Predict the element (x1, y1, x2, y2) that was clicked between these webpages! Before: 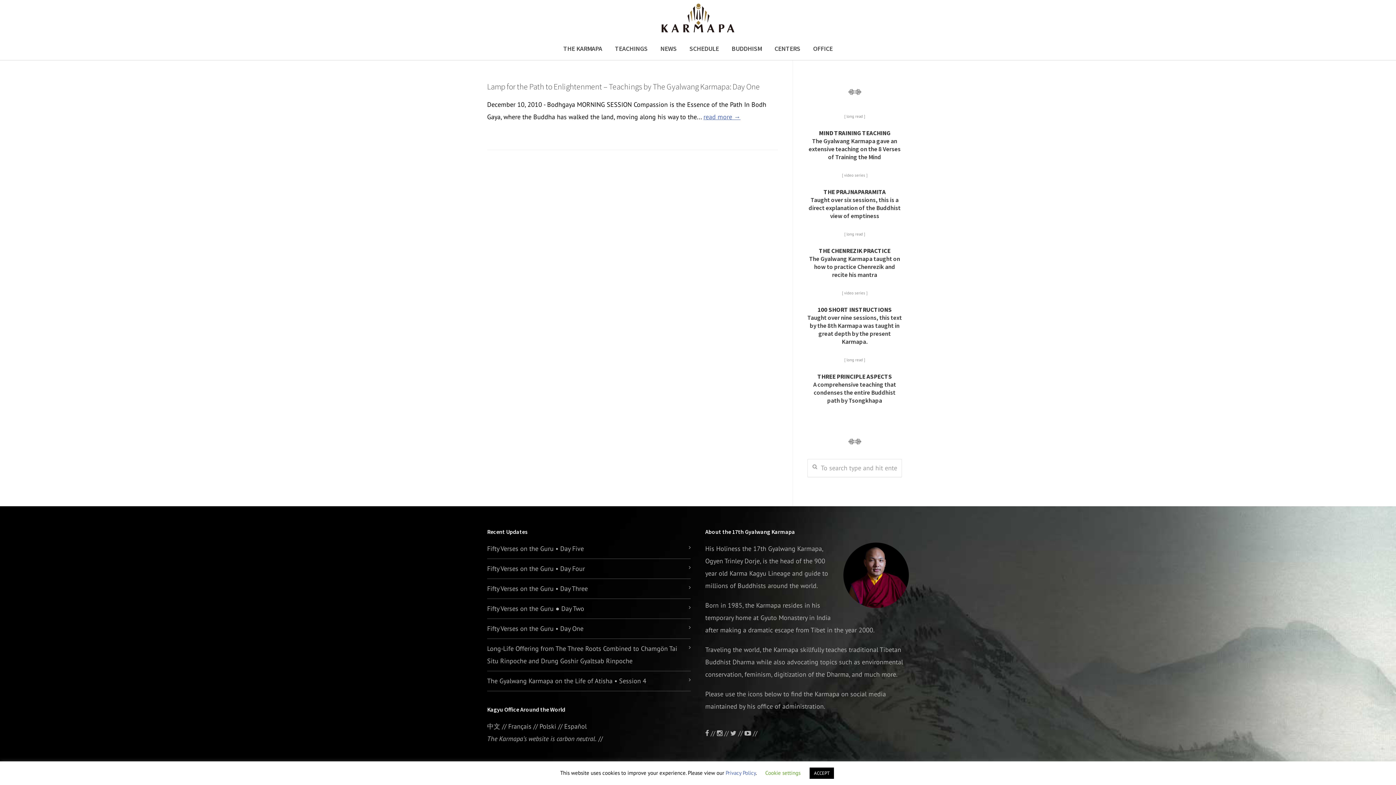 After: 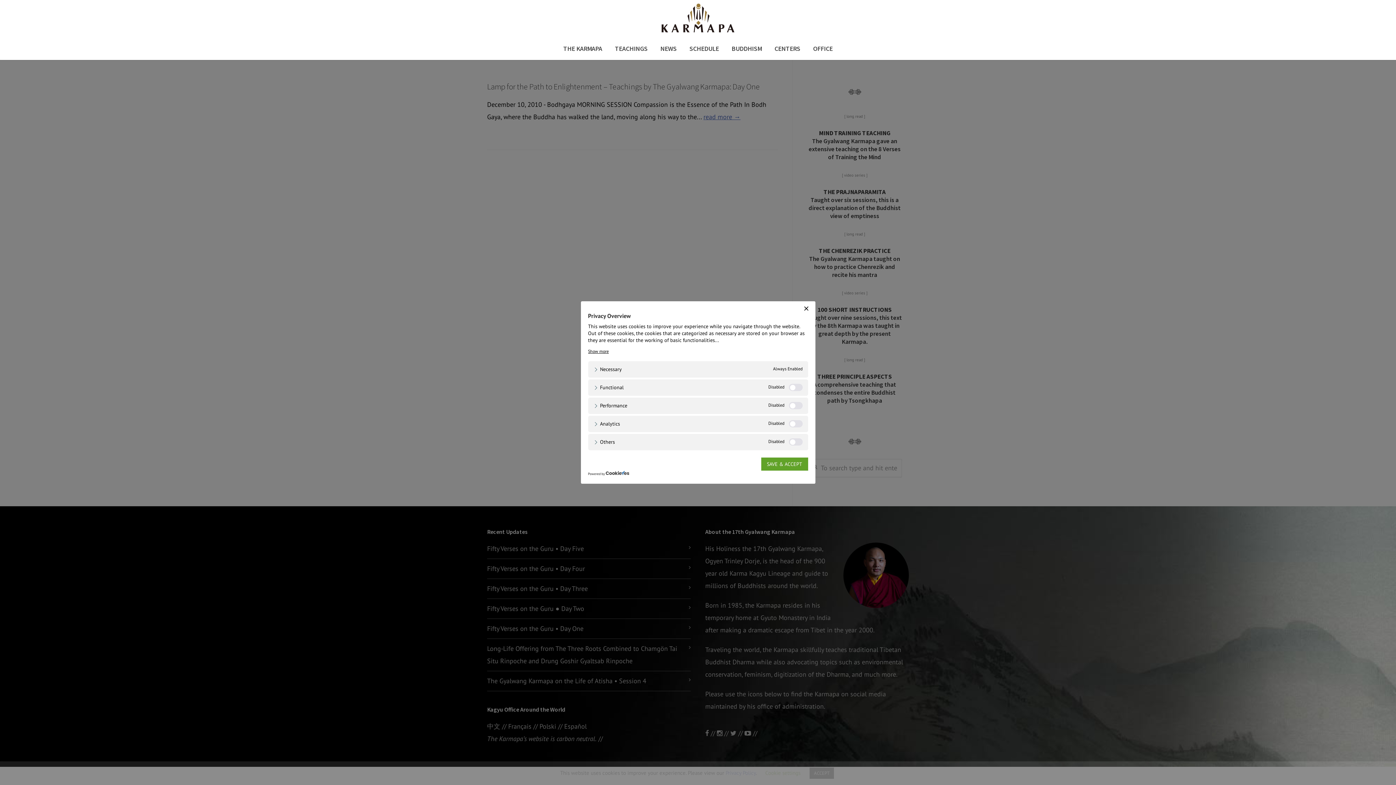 Action: label: Cookie settings bbox: (765, 769, 800, 776)